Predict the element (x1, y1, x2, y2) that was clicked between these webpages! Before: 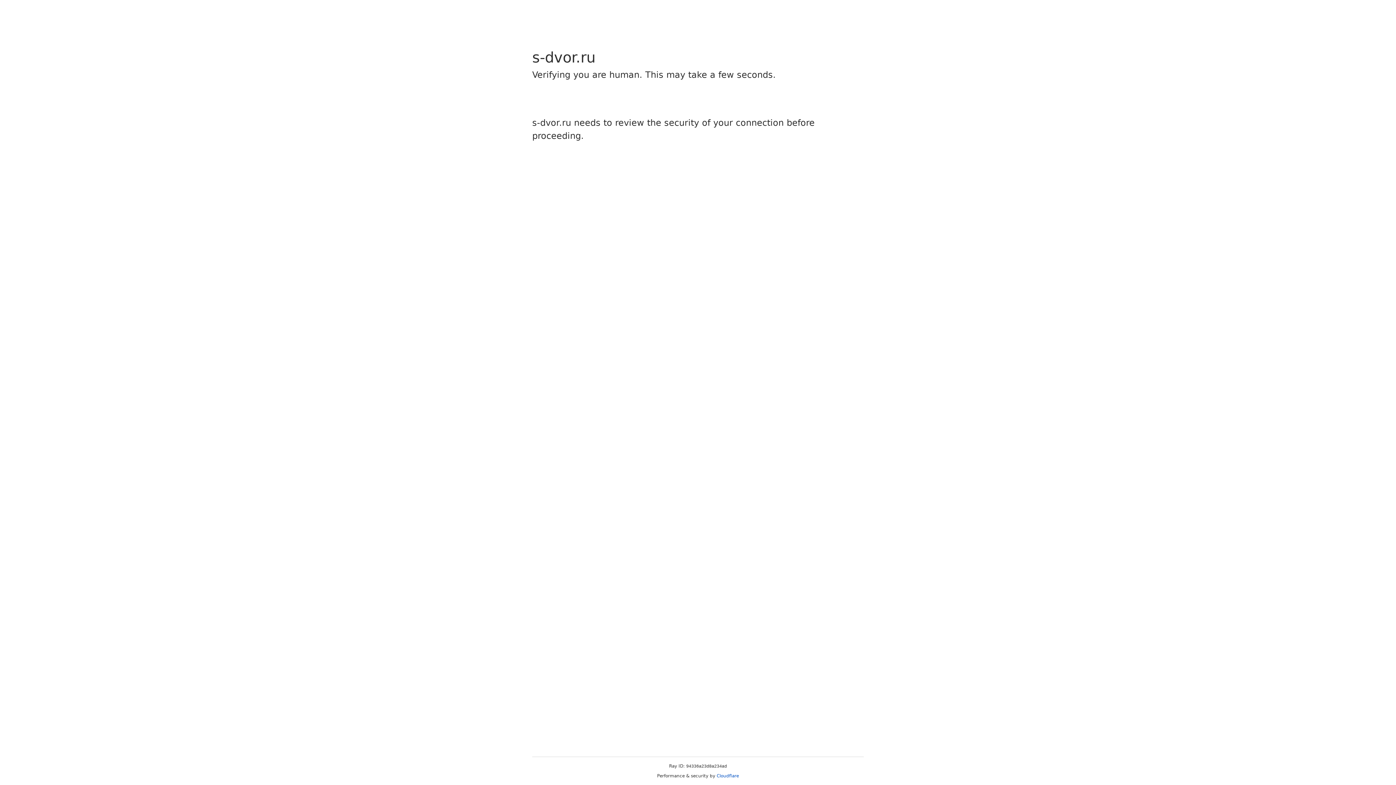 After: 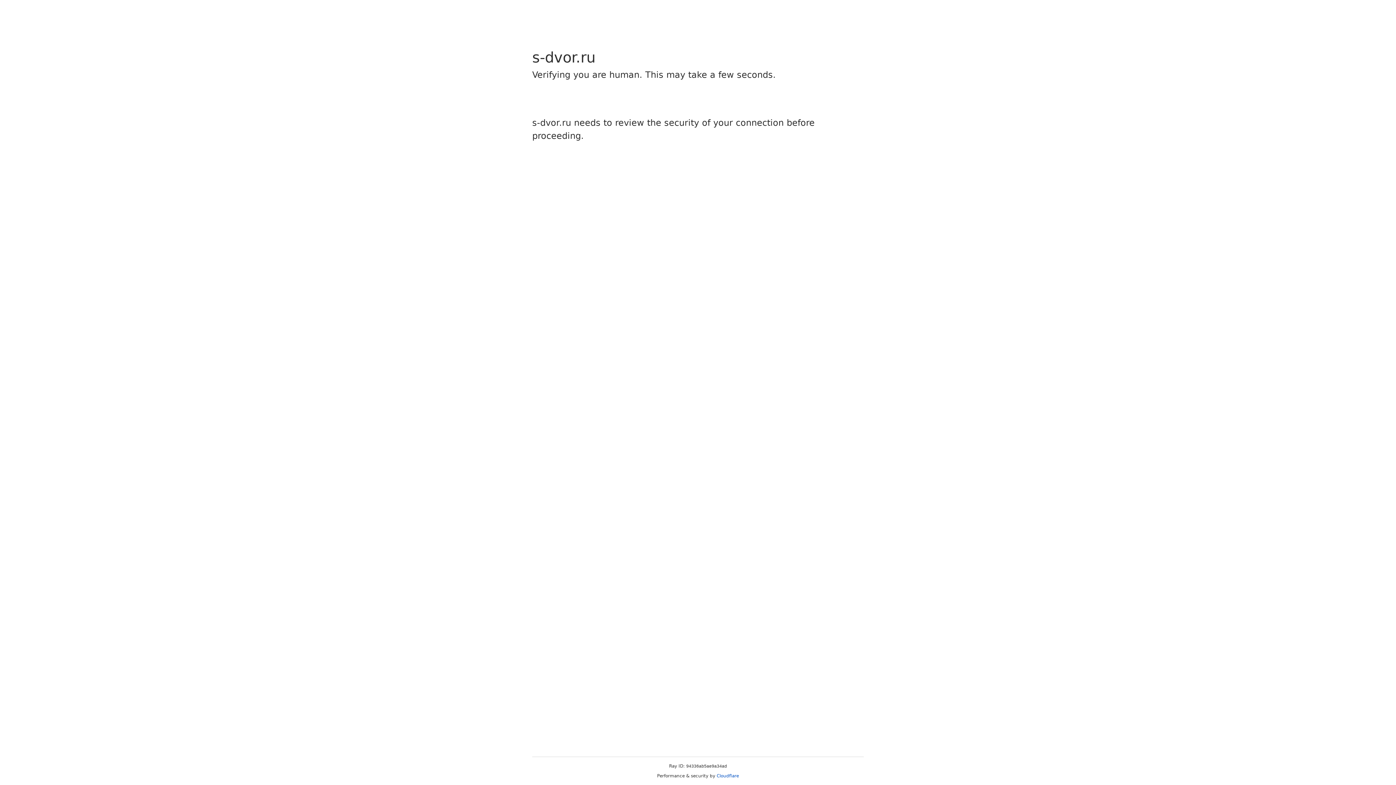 Action: bbox: (716, 773, 739, 778) label: Cloudflare